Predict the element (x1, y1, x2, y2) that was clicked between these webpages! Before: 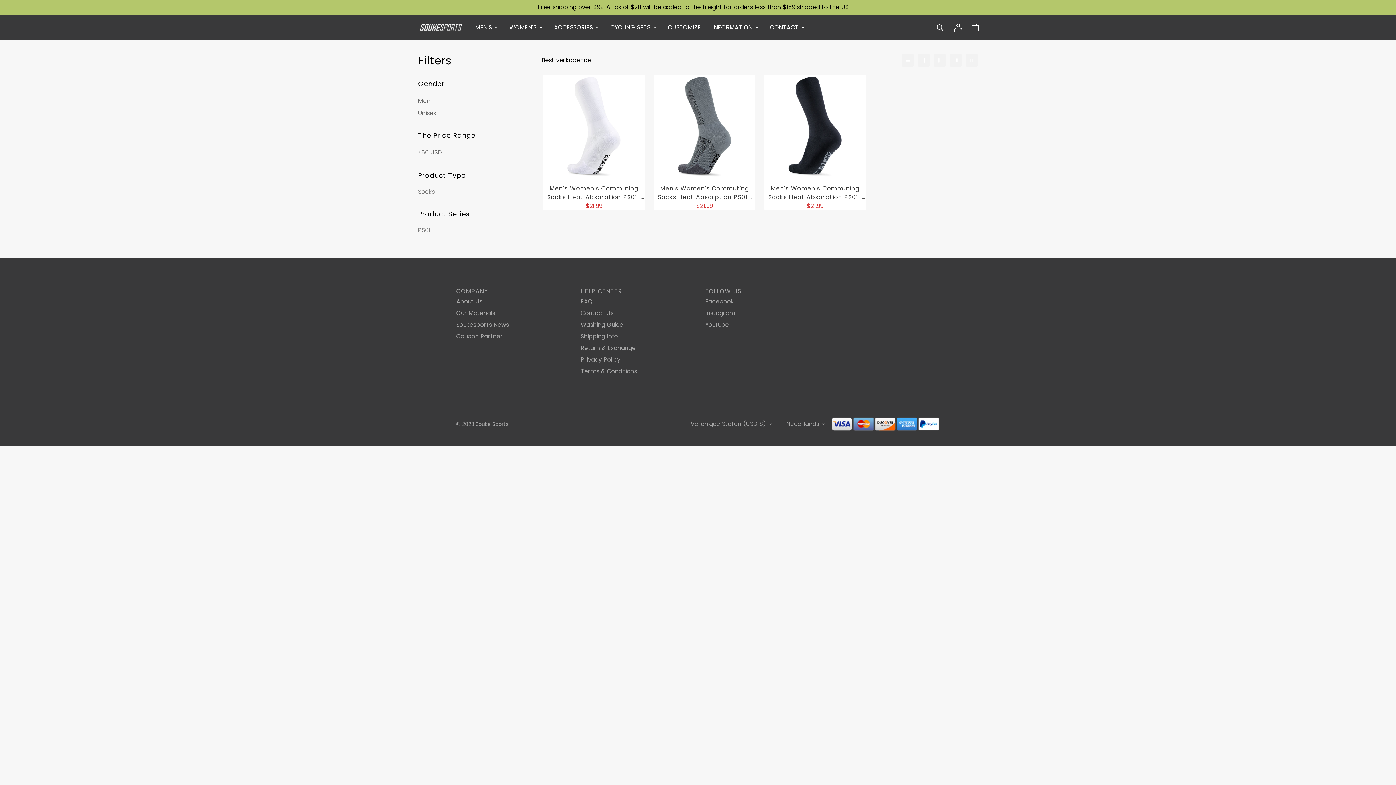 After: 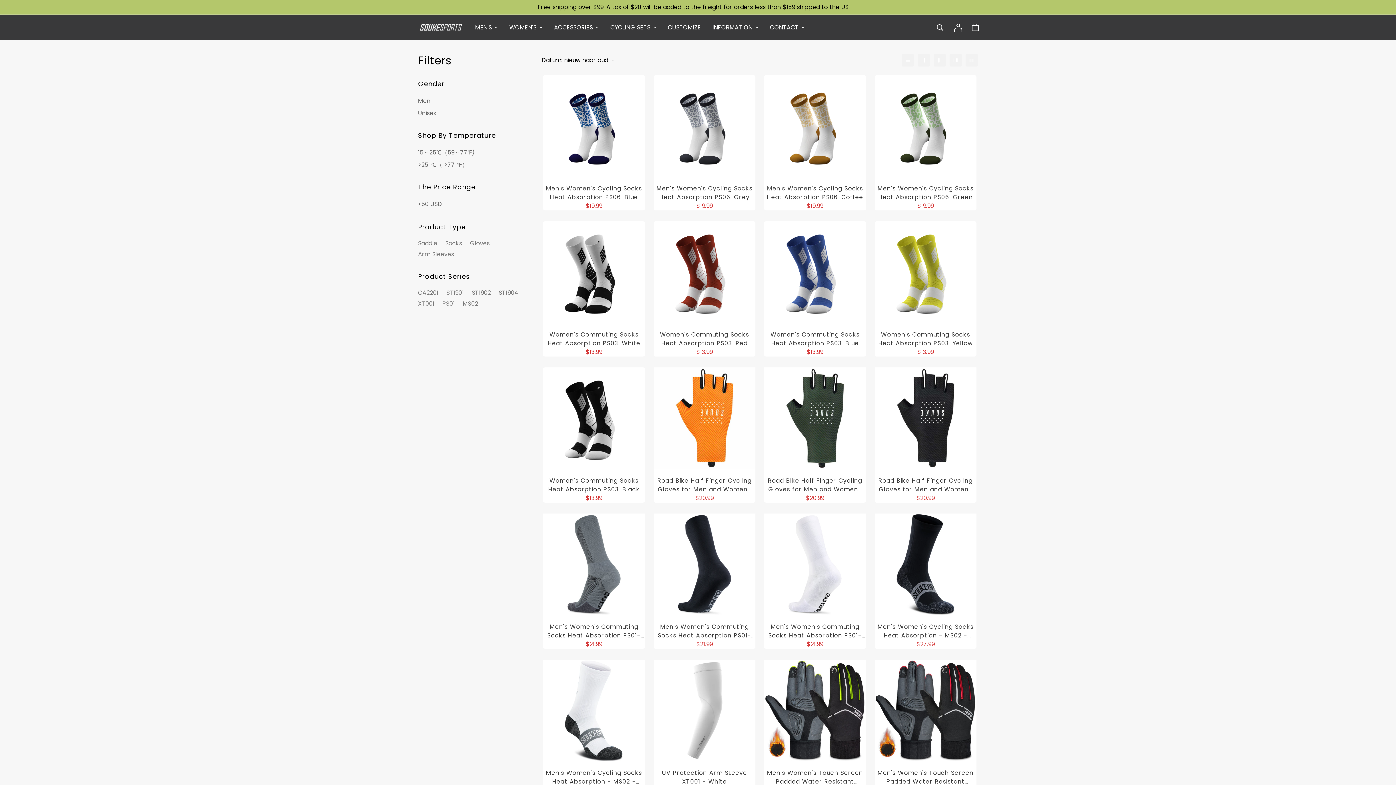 Action: bbox: (548, 16, 604, 39) label: ACCESSORIES